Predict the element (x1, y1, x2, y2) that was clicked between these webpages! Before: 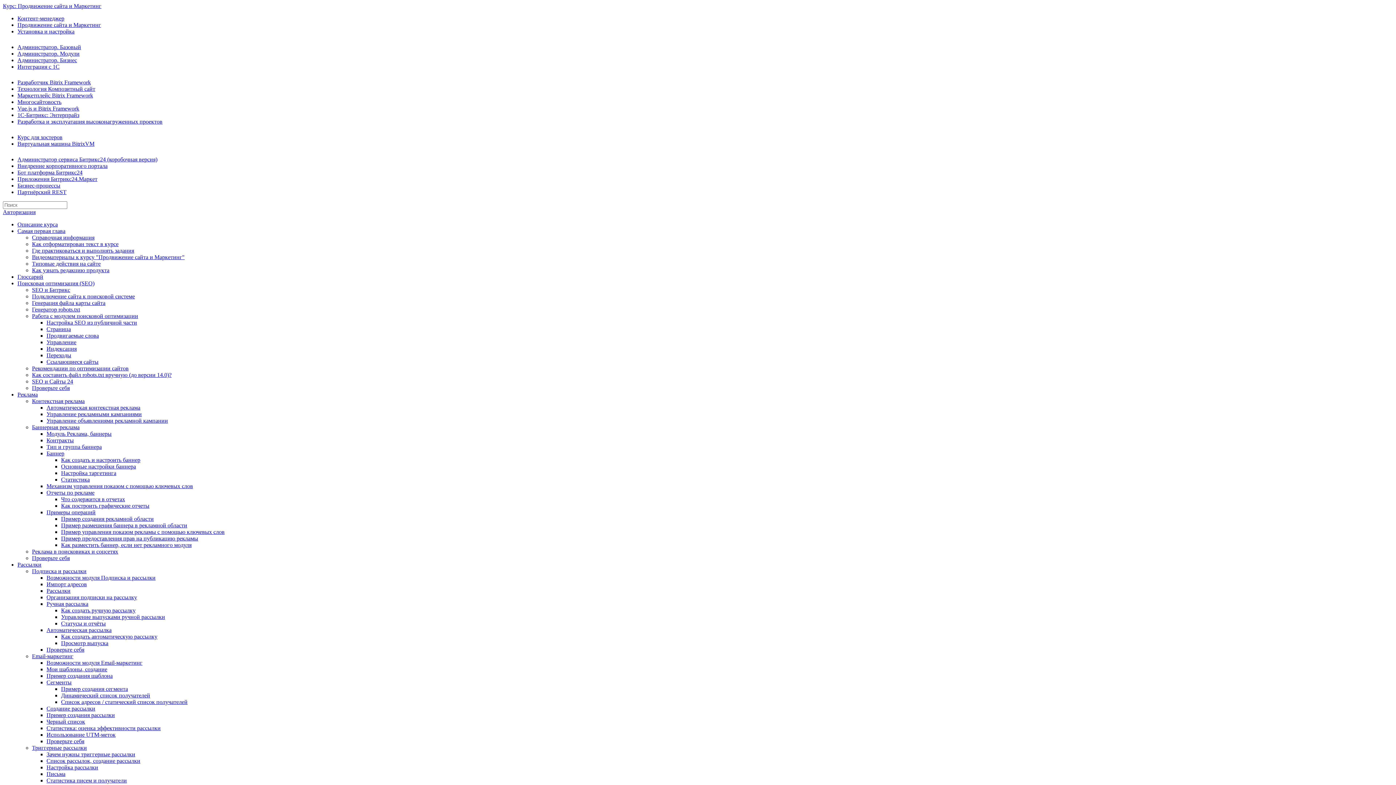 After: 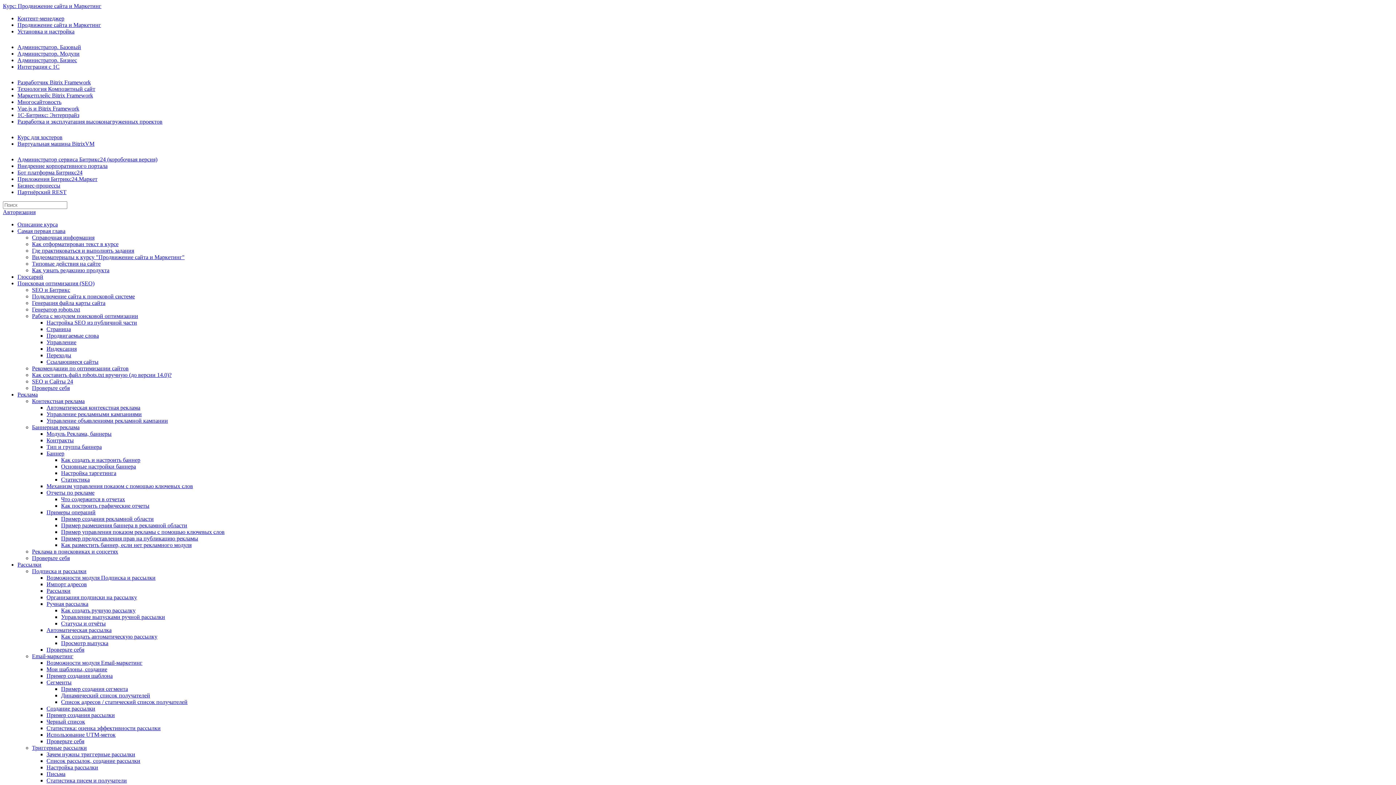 Action: bbox: (46, 430, 111, 437) label: Модуль Реклама, баннеры